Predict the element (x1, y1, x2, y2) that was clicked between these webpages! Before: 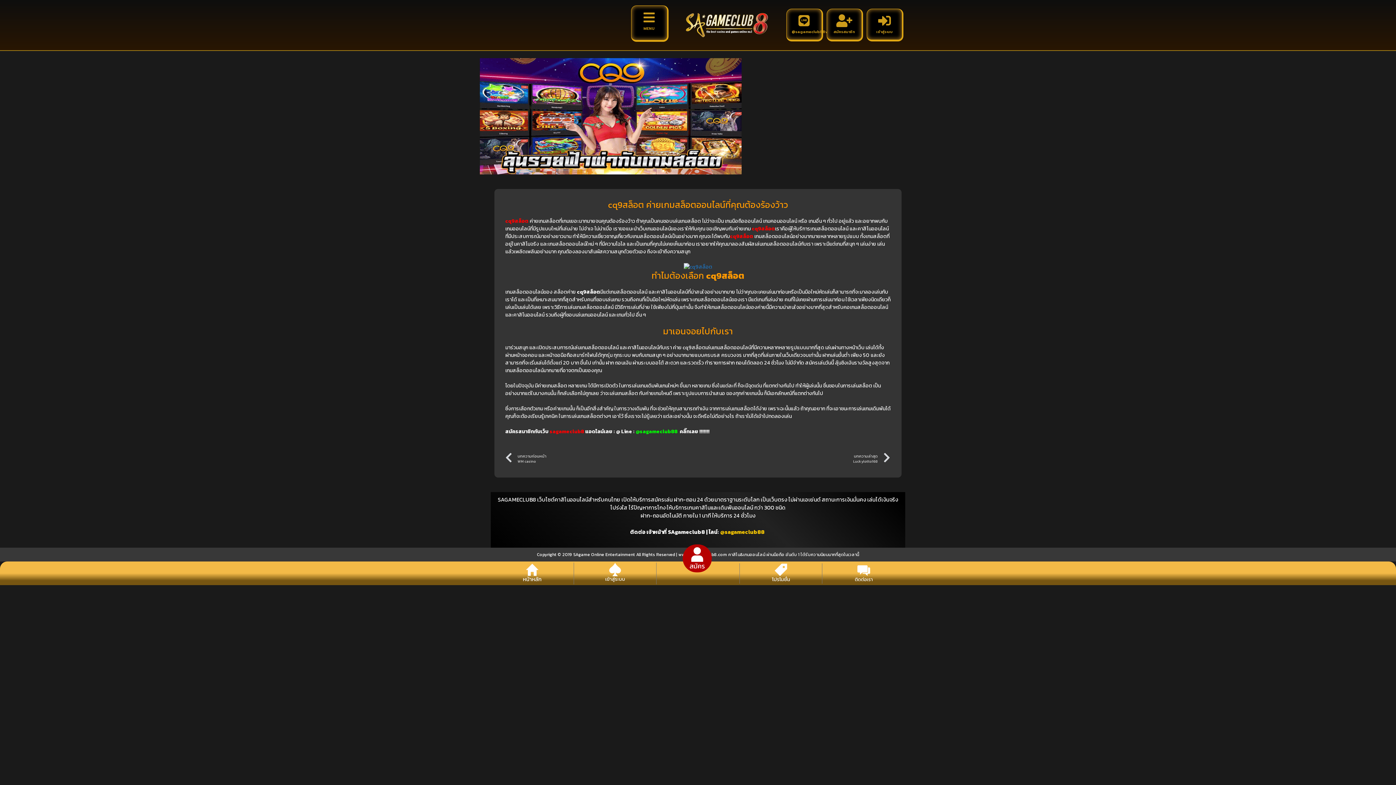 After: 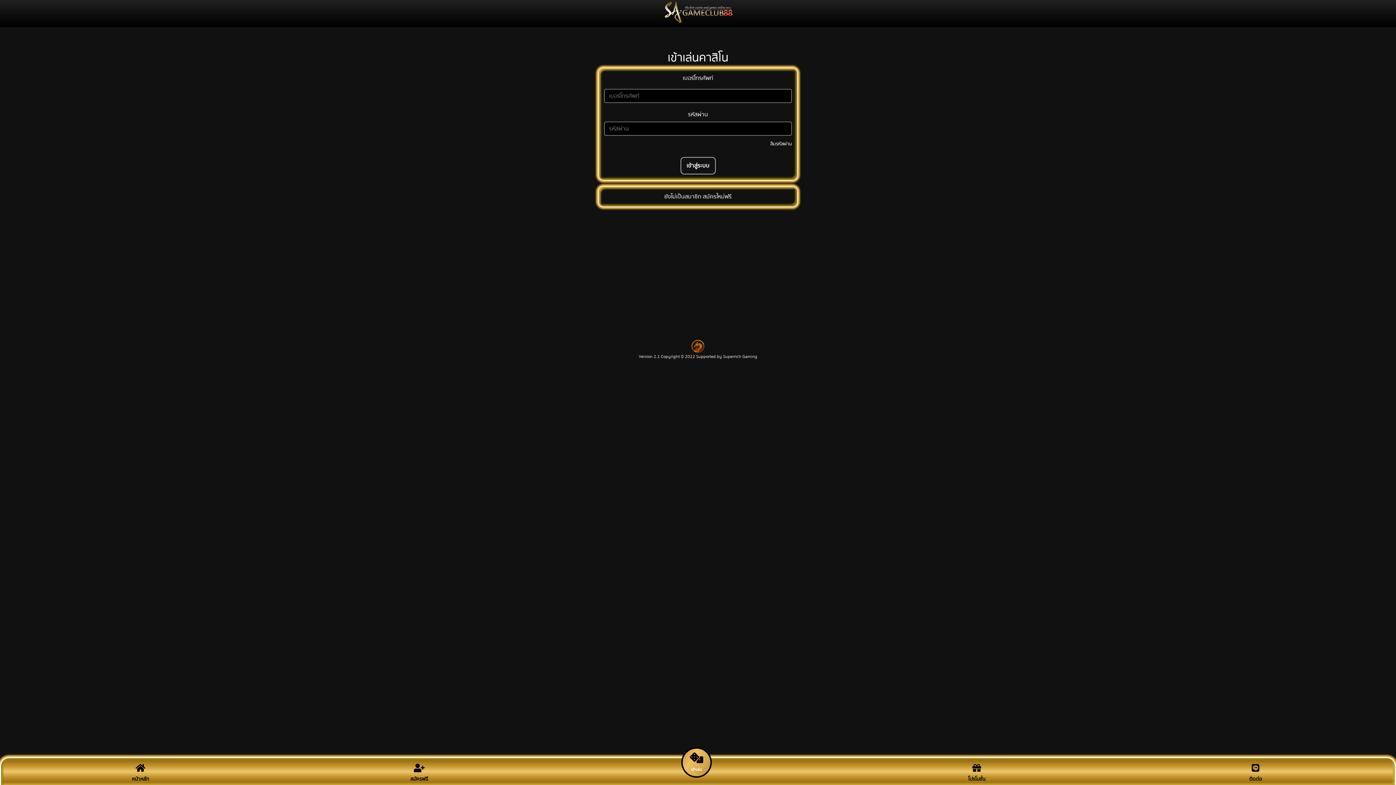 Action: bbox: (838, 14, 850, 26)